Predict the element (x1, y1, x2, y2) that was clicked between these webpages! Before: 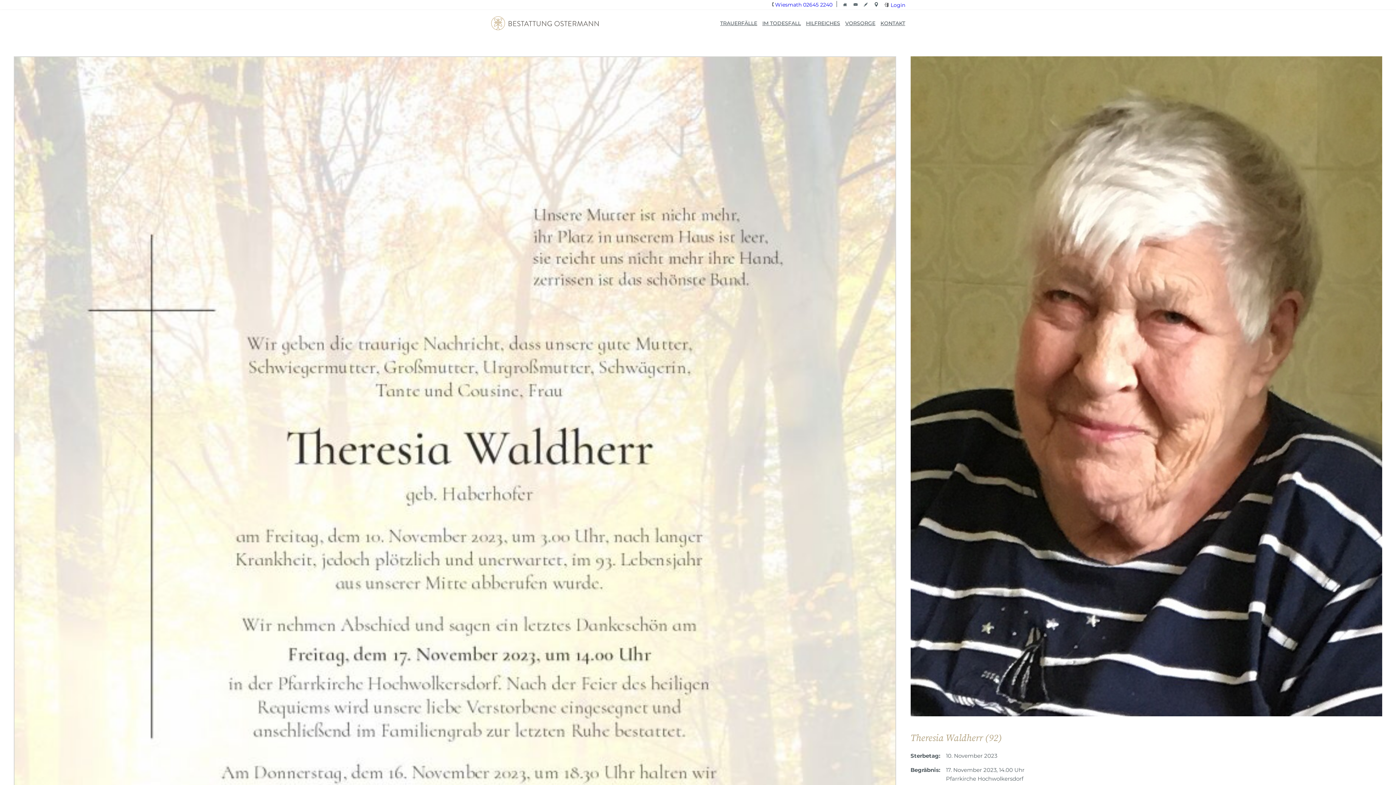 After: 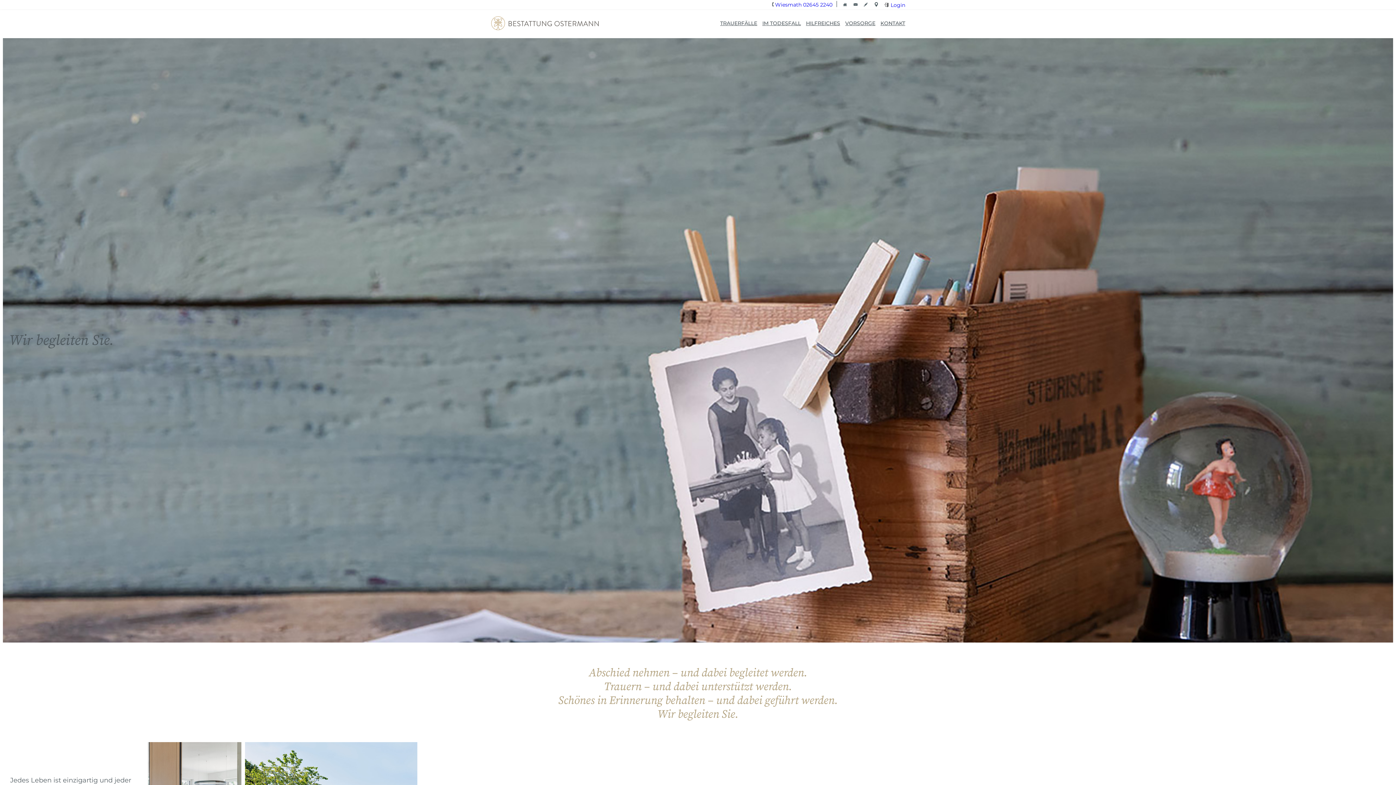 Action: bbox: (490, 16, 599, 30)